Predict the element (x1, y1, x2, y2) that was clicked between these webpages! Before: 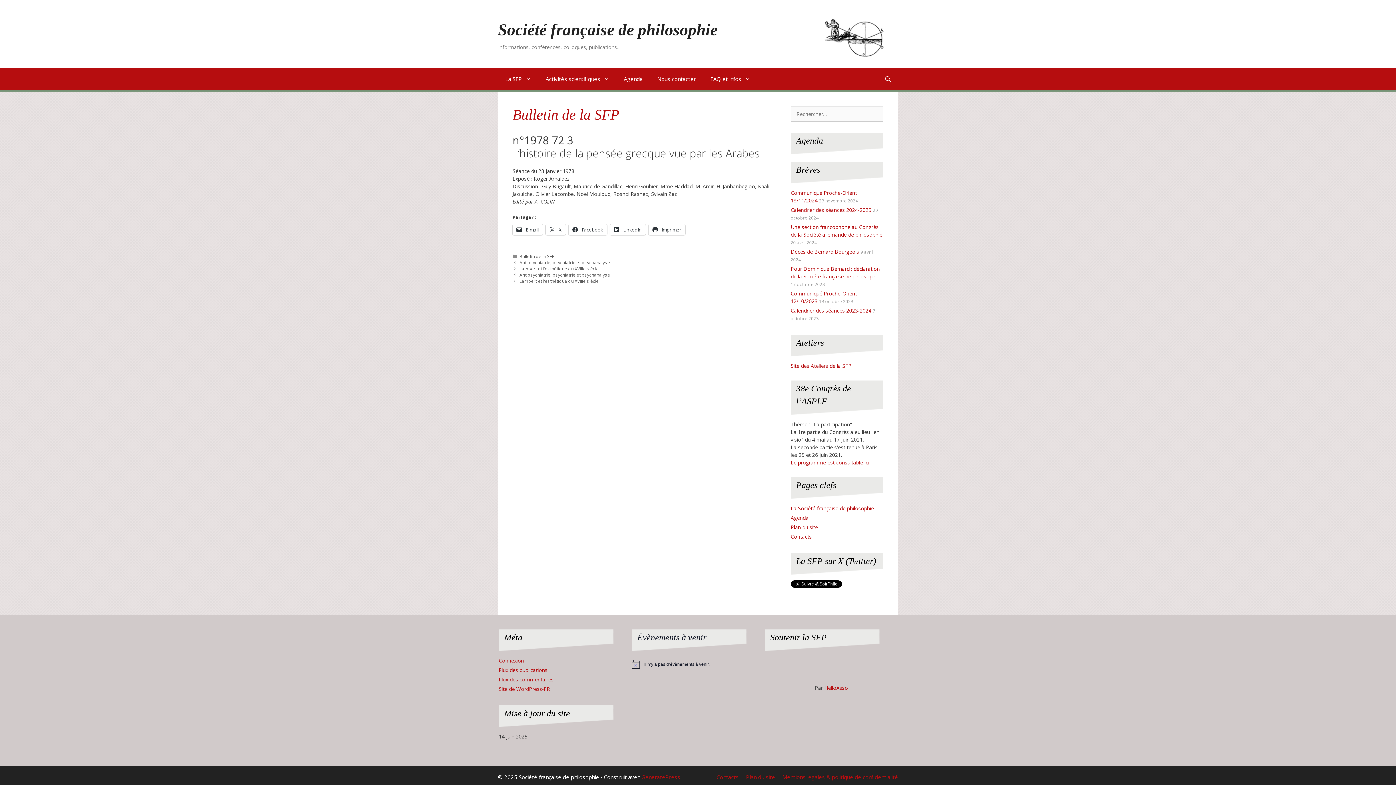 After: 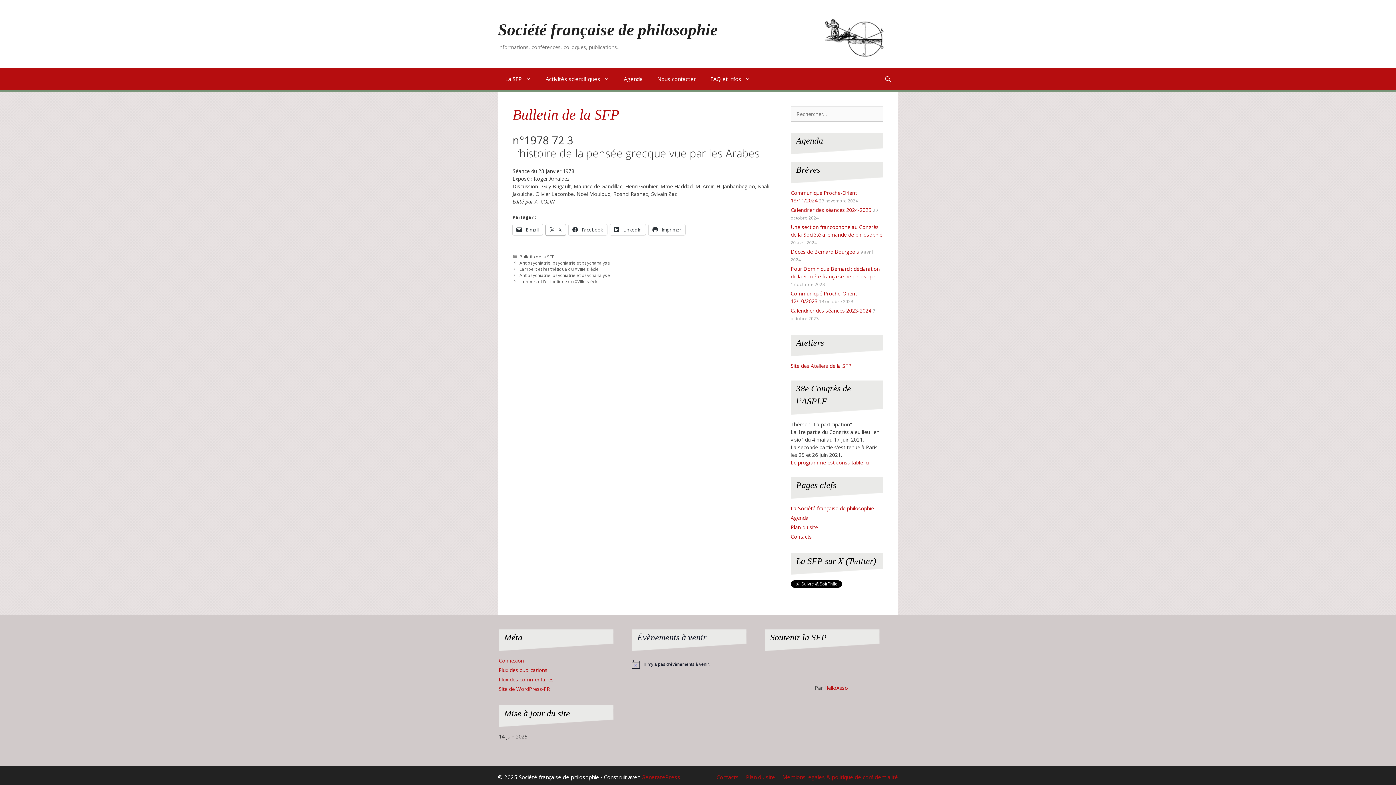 Action: label:  X bbox: (545, 224, 565, 235)